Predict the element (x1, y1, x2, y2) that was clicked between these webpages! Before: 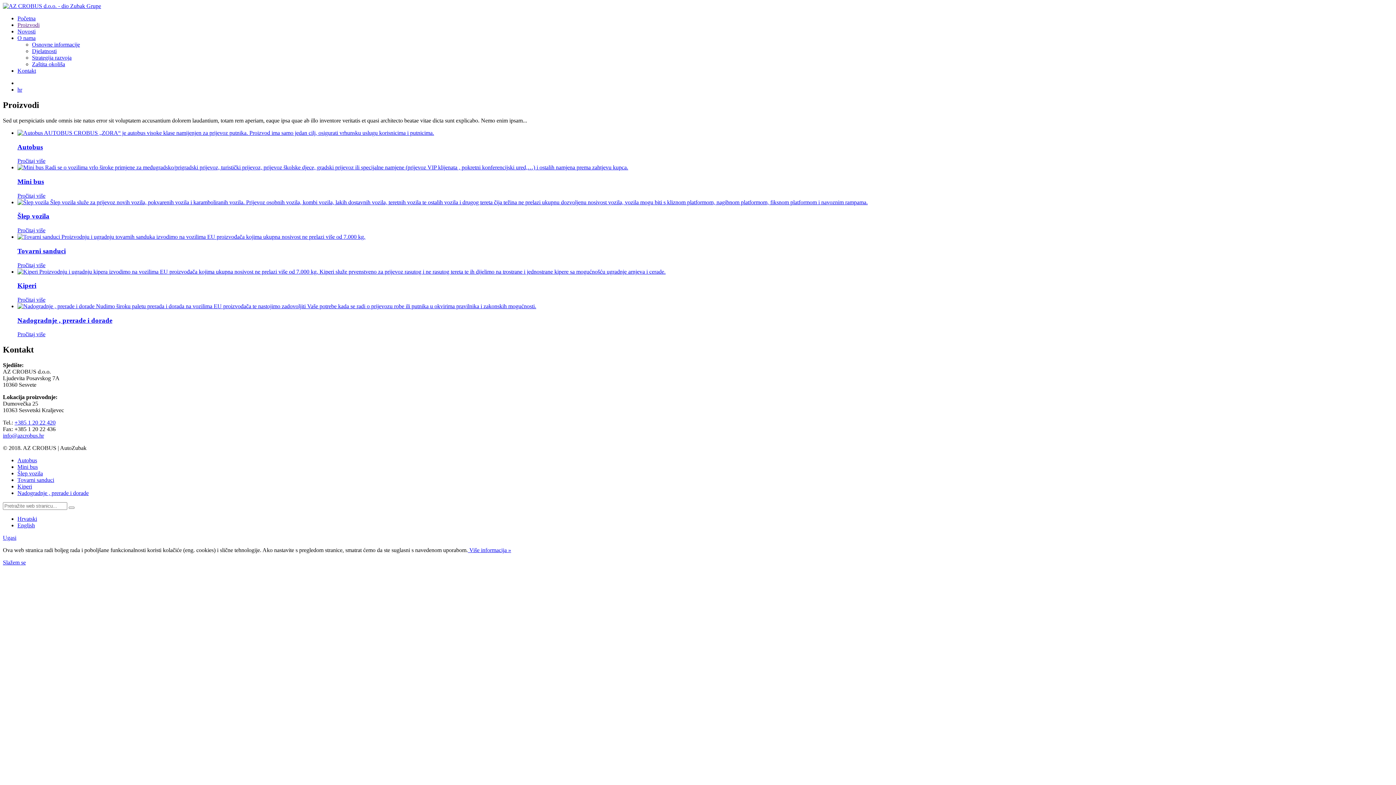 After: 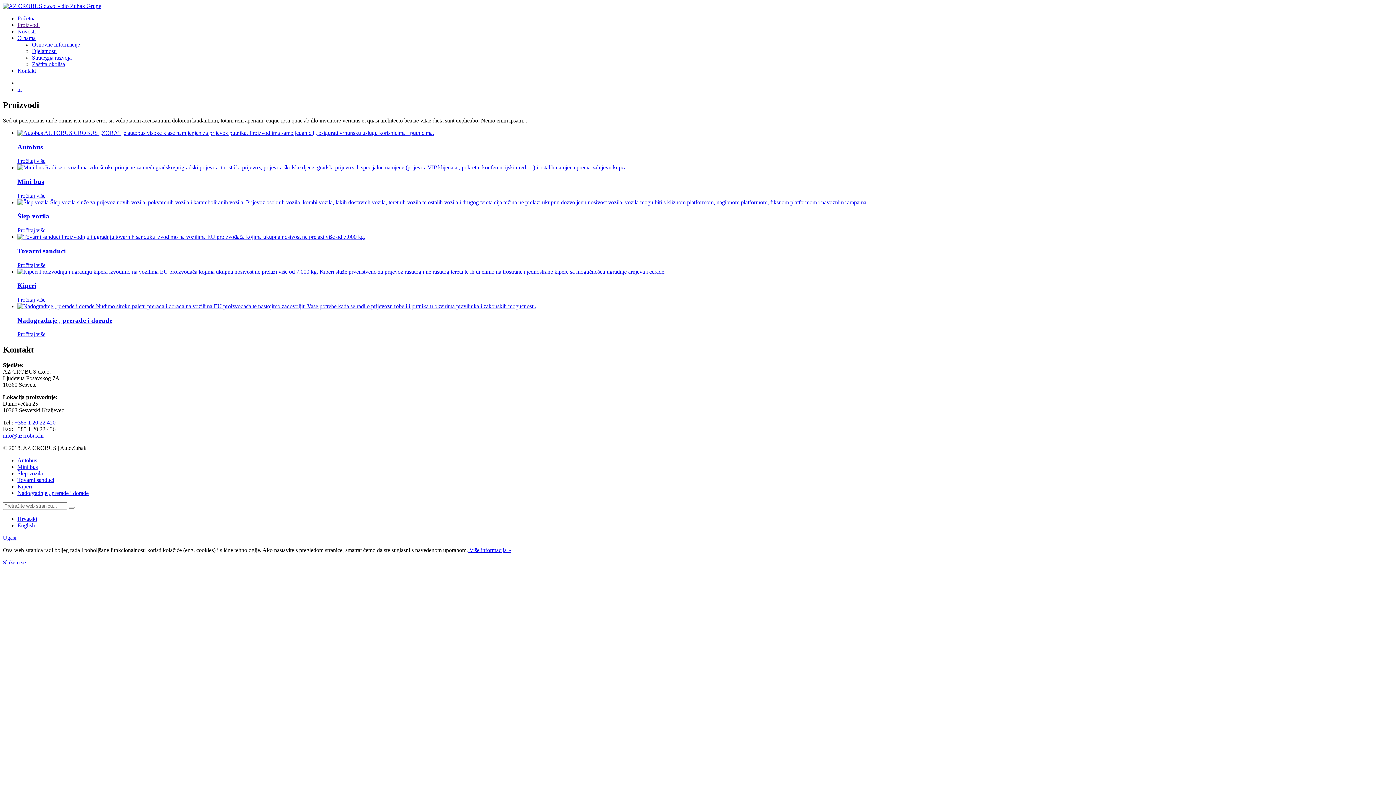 Action: label: +385 1 20 22 420 bbox: (14, 419, 55, 425)